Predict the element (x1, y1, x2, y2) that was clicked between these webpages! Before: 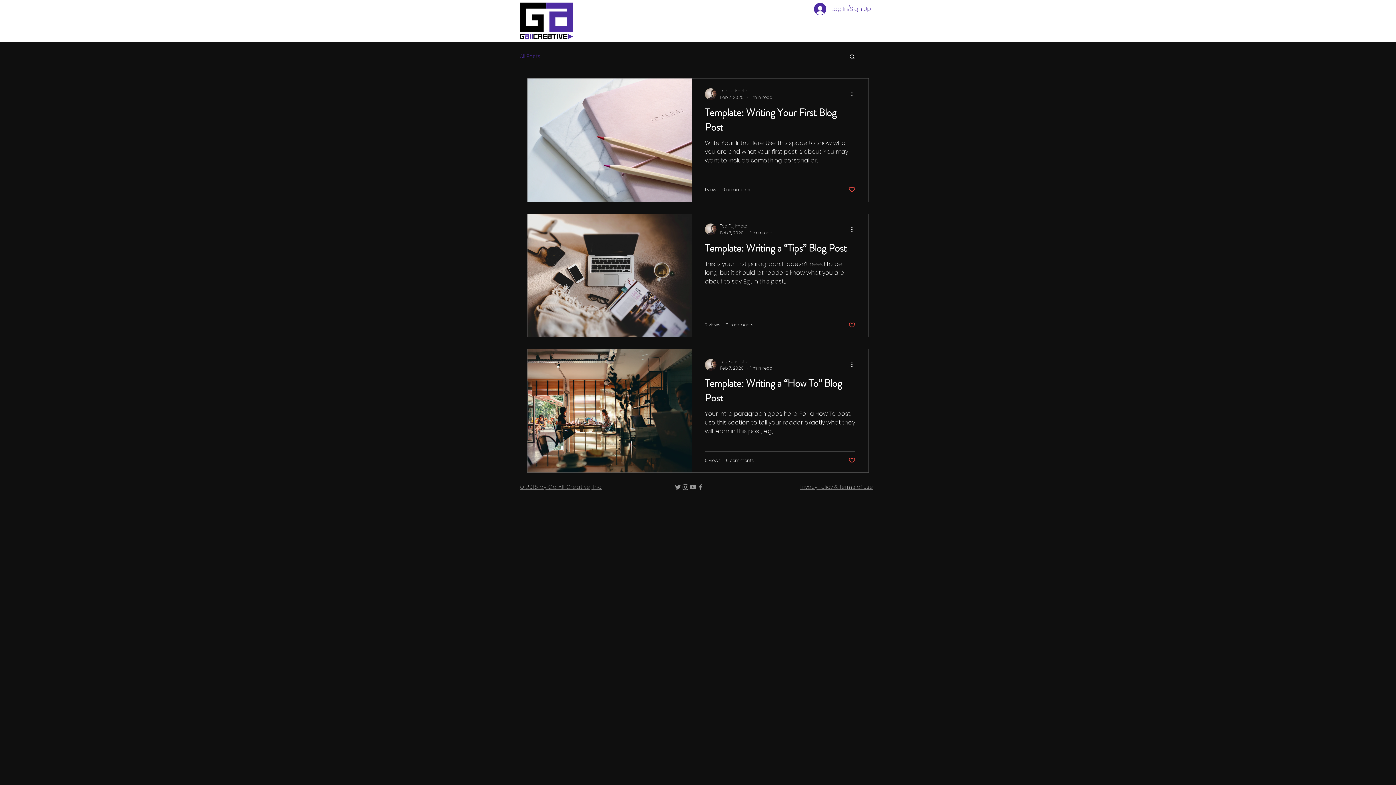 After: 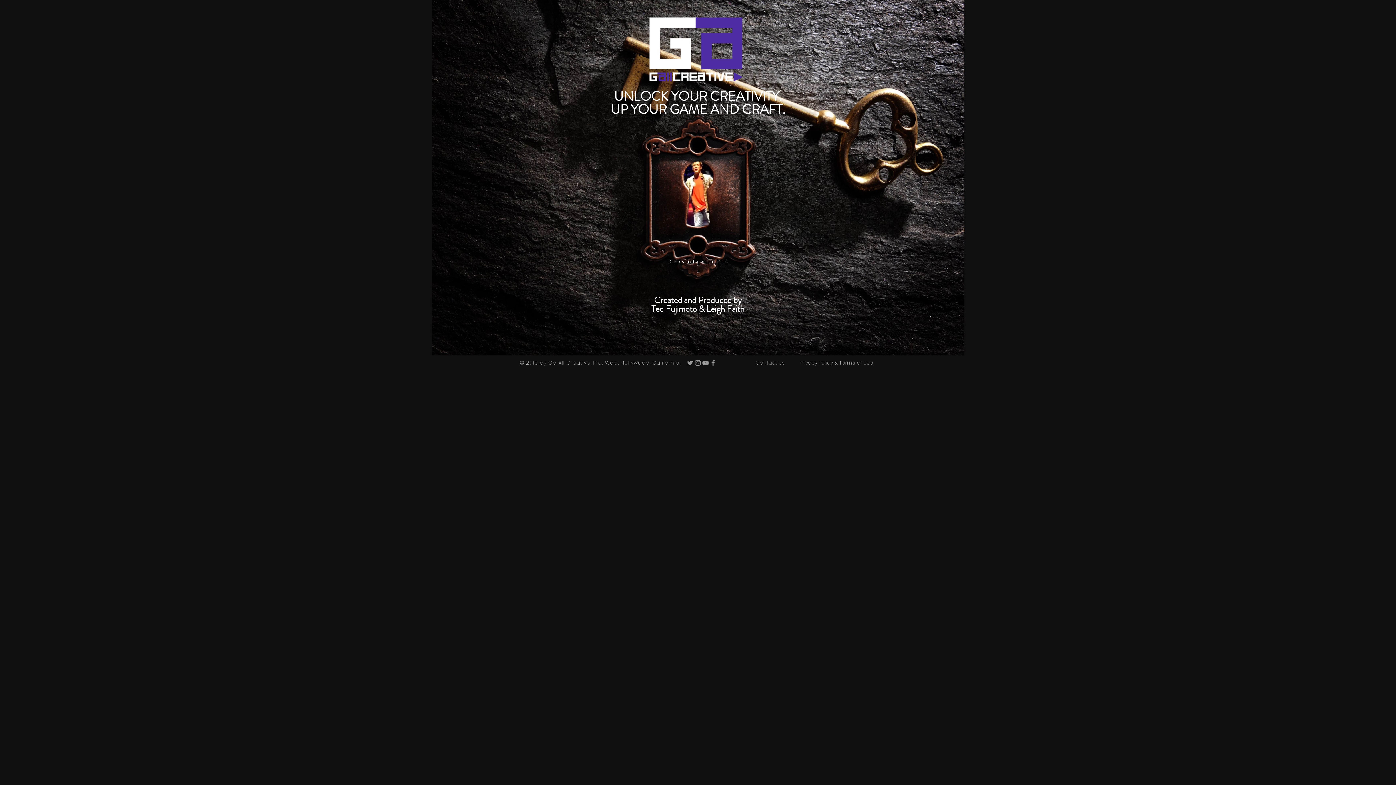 Action: bbox: (520, 2, 573, 38)